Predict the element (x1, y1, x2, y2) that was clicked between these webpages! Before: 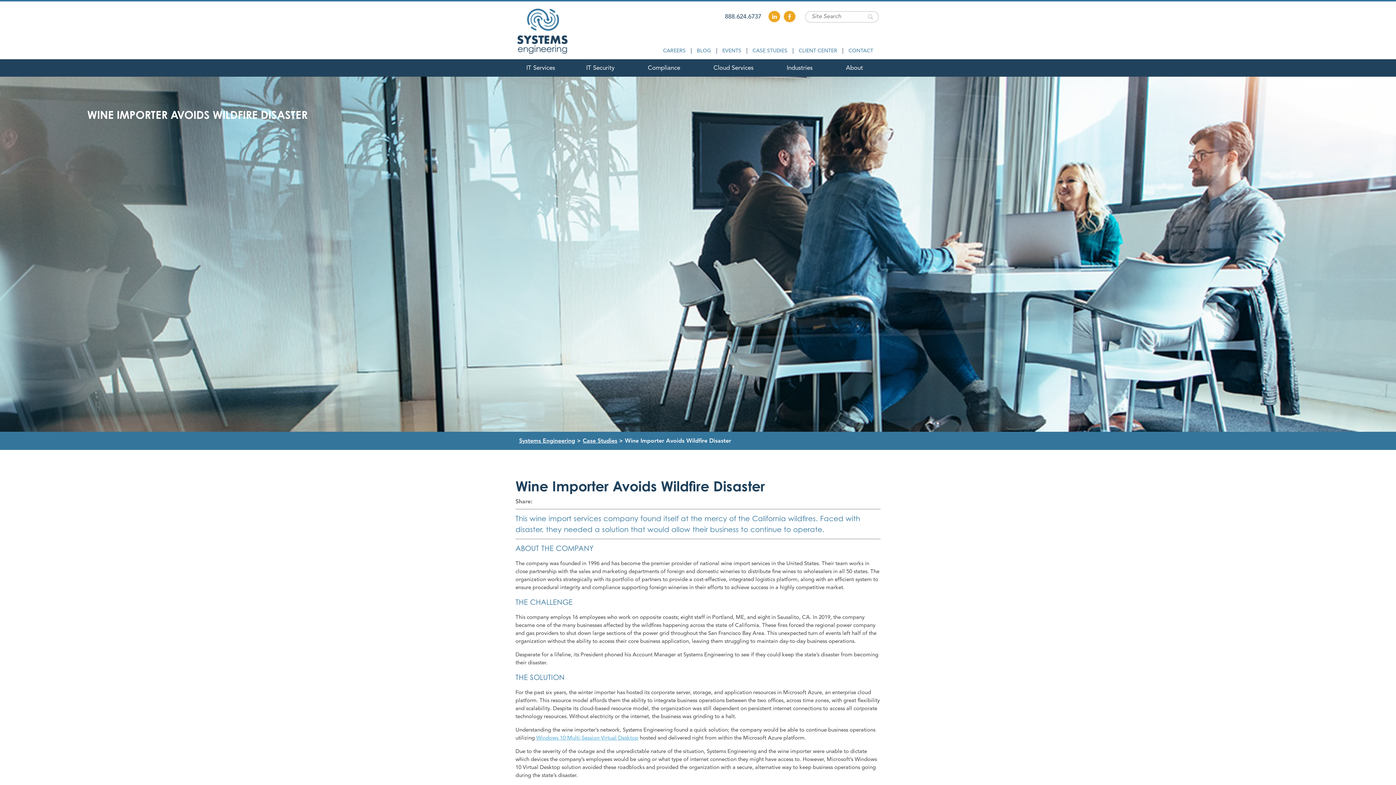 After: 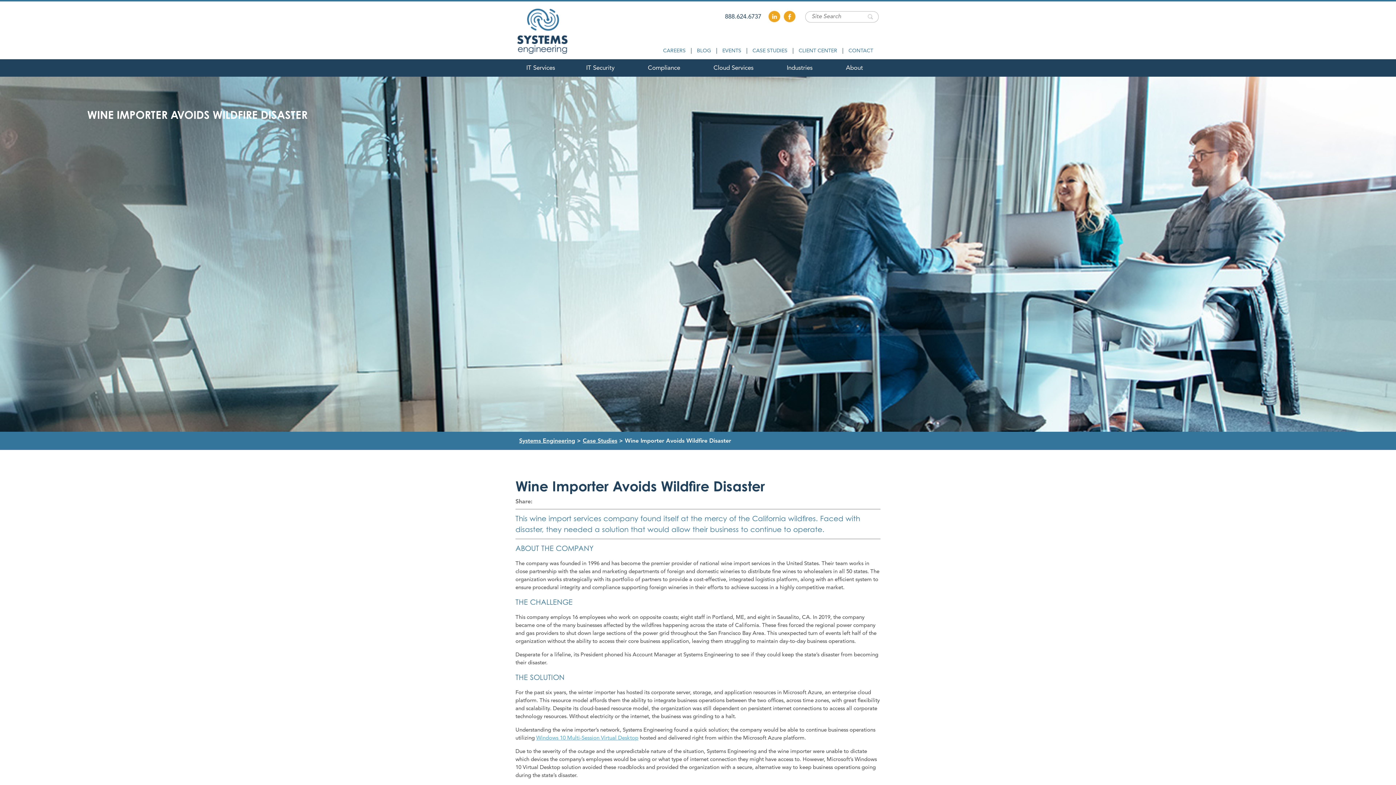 Action: label:   bbox: (768, 10, 780, 22)